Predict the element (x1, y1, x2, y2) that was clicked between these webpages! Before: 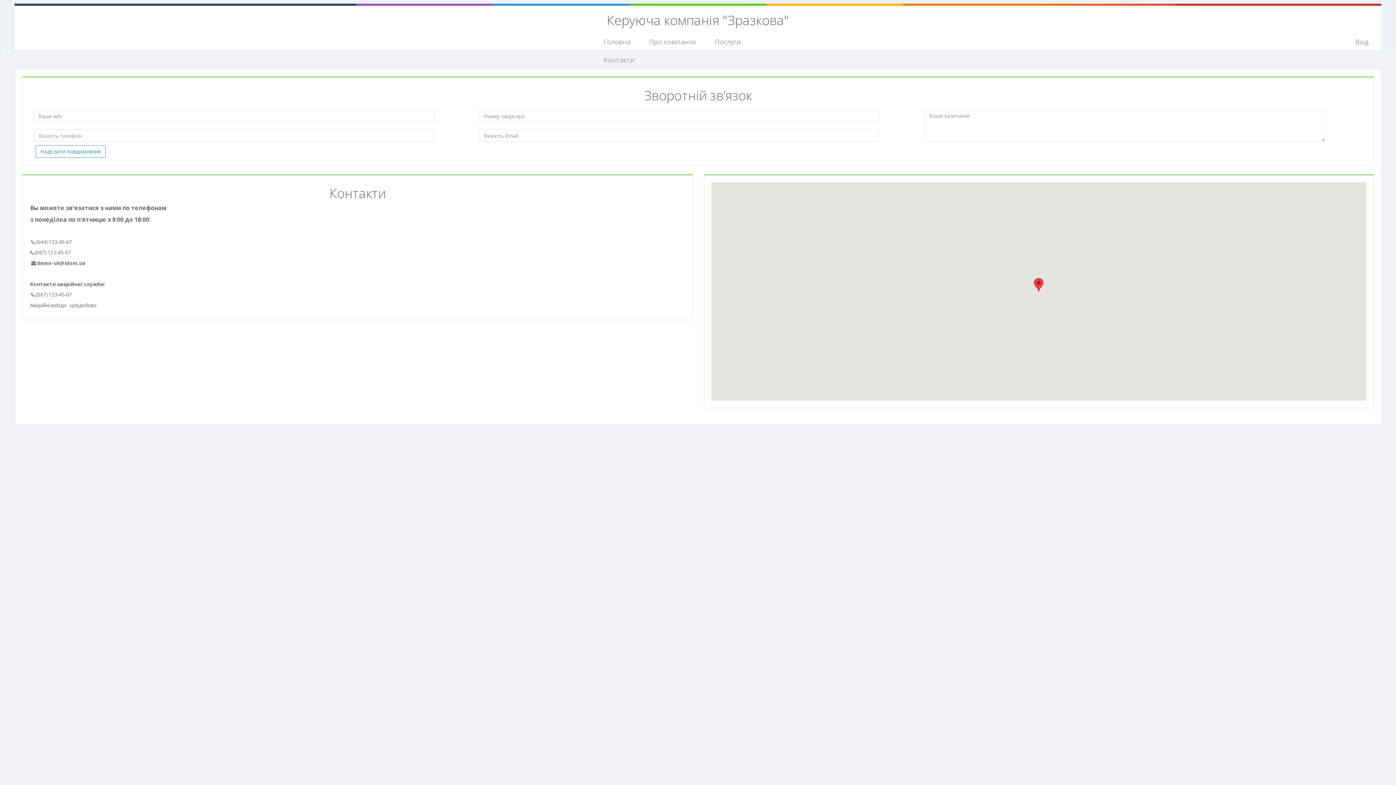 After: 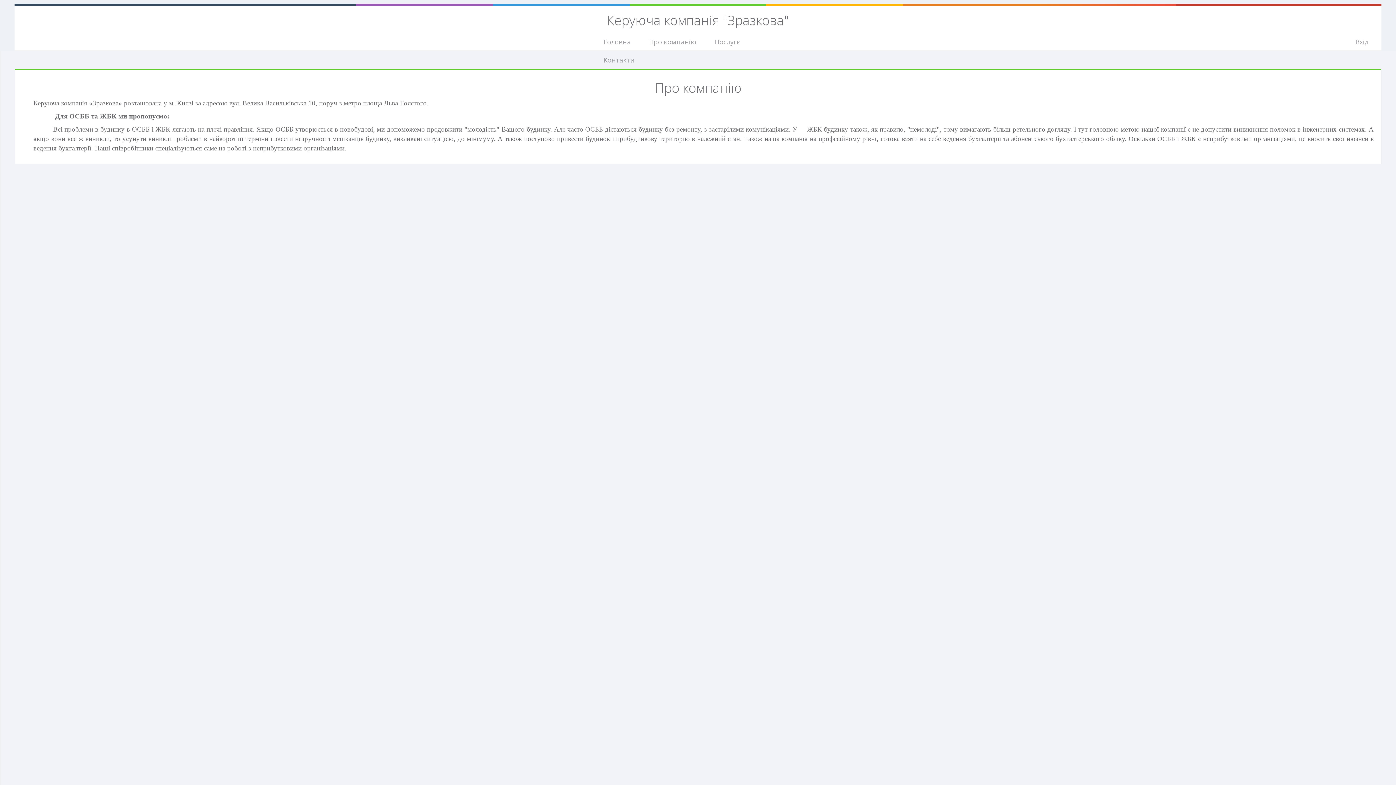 Action: label: Про компанію bbox: (640, 32, 705, 50)